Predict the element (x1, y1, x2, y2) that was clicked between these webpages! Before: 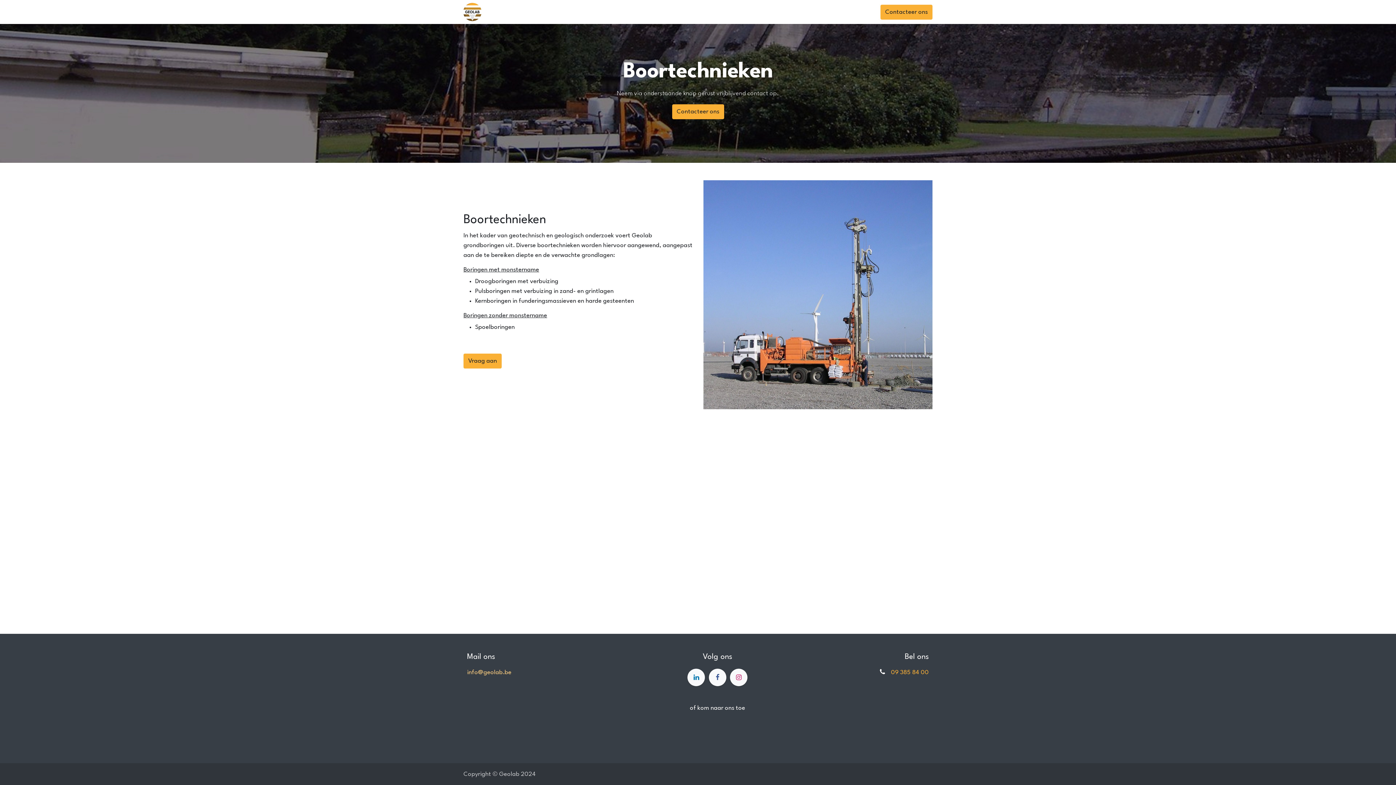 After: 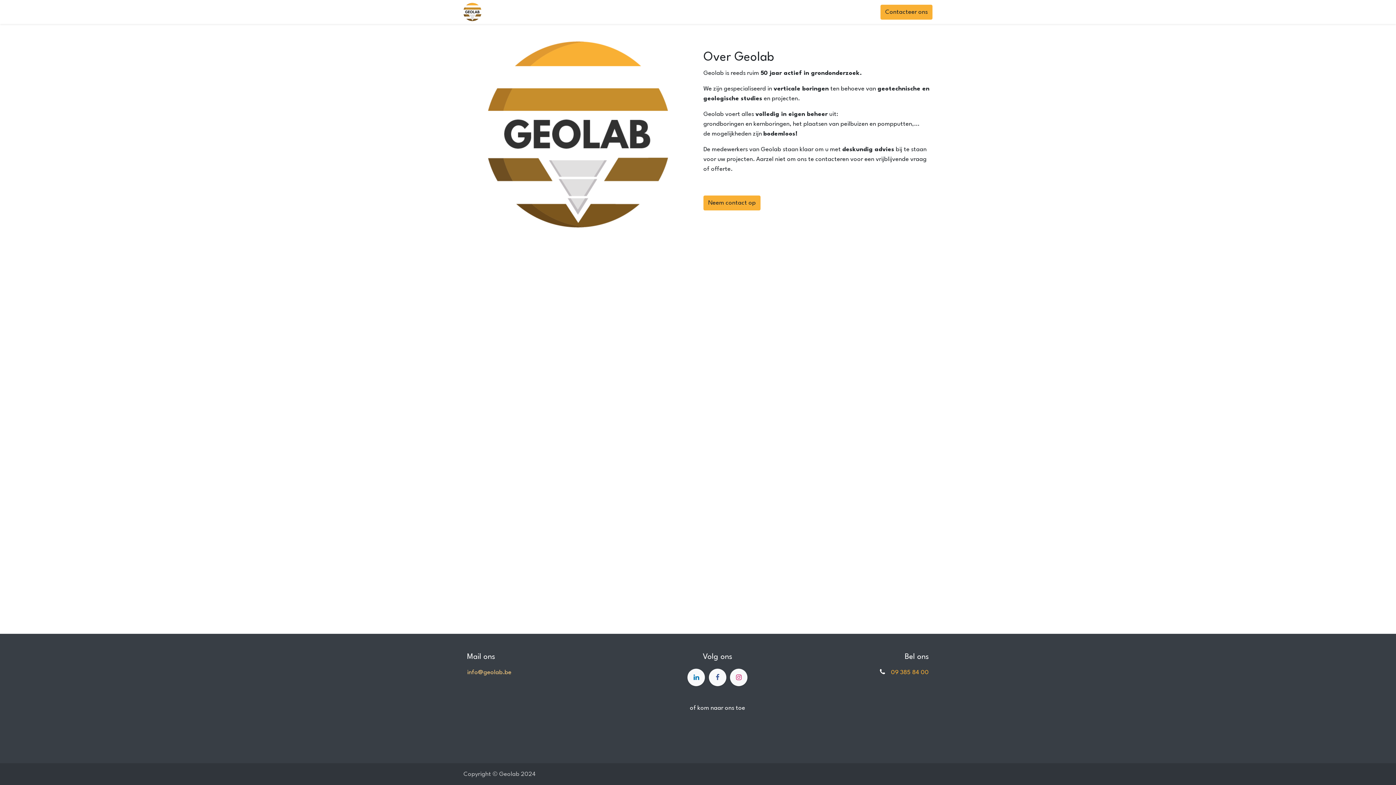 Action: bbox: (511, 4, 542, 19) label: Over ons